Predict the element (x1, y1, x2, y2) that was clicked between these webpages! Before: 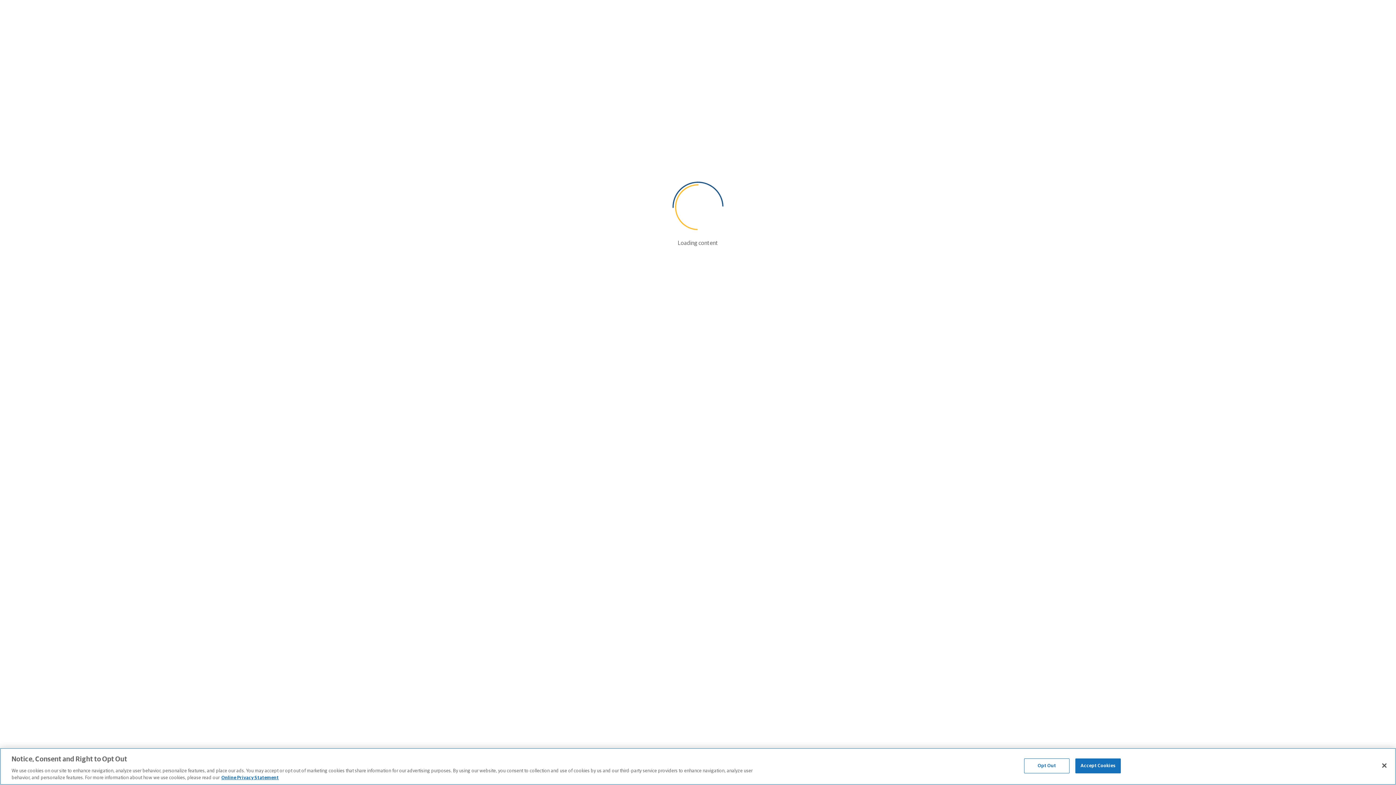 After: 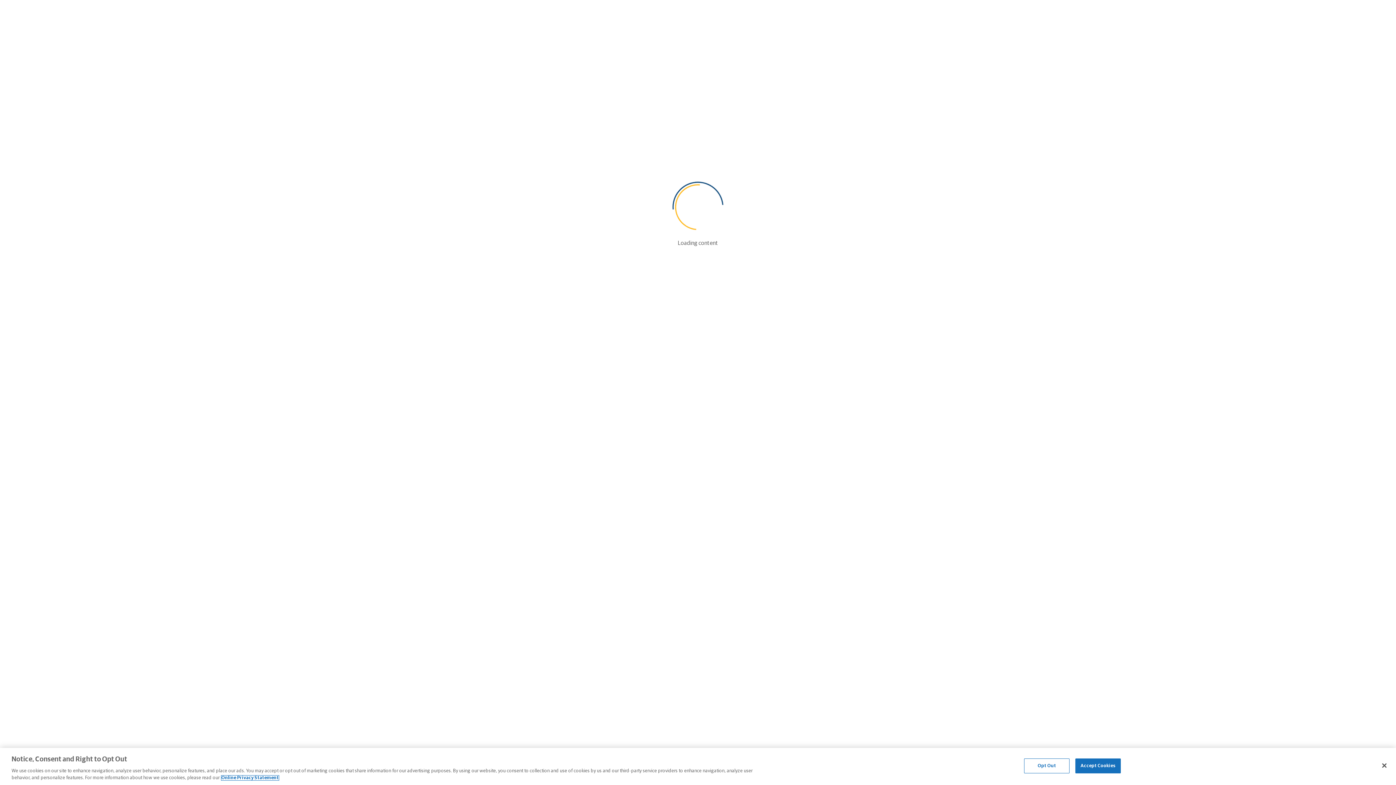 Action: bbox: (221, 776, 278, 780) label: More information about our online privacy statement, opens in a new tab